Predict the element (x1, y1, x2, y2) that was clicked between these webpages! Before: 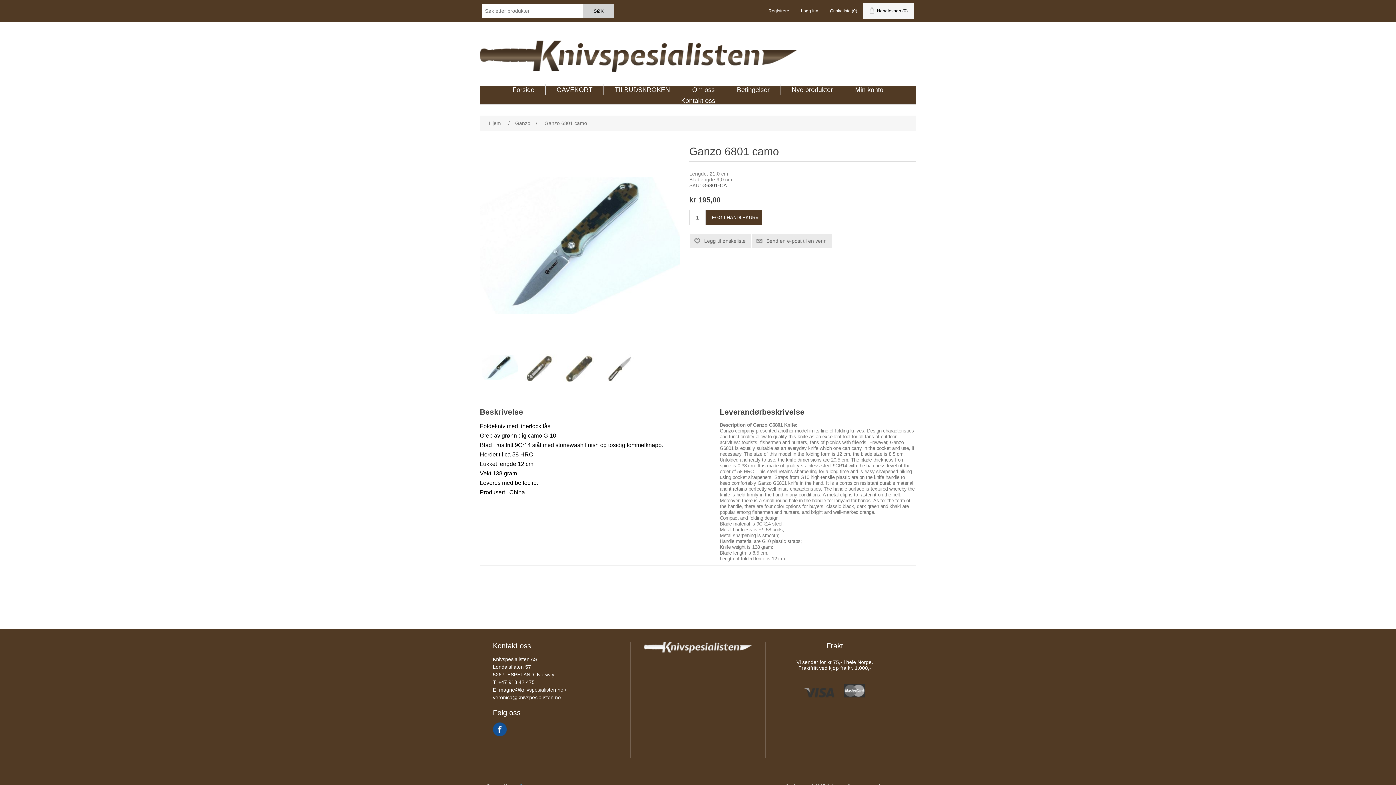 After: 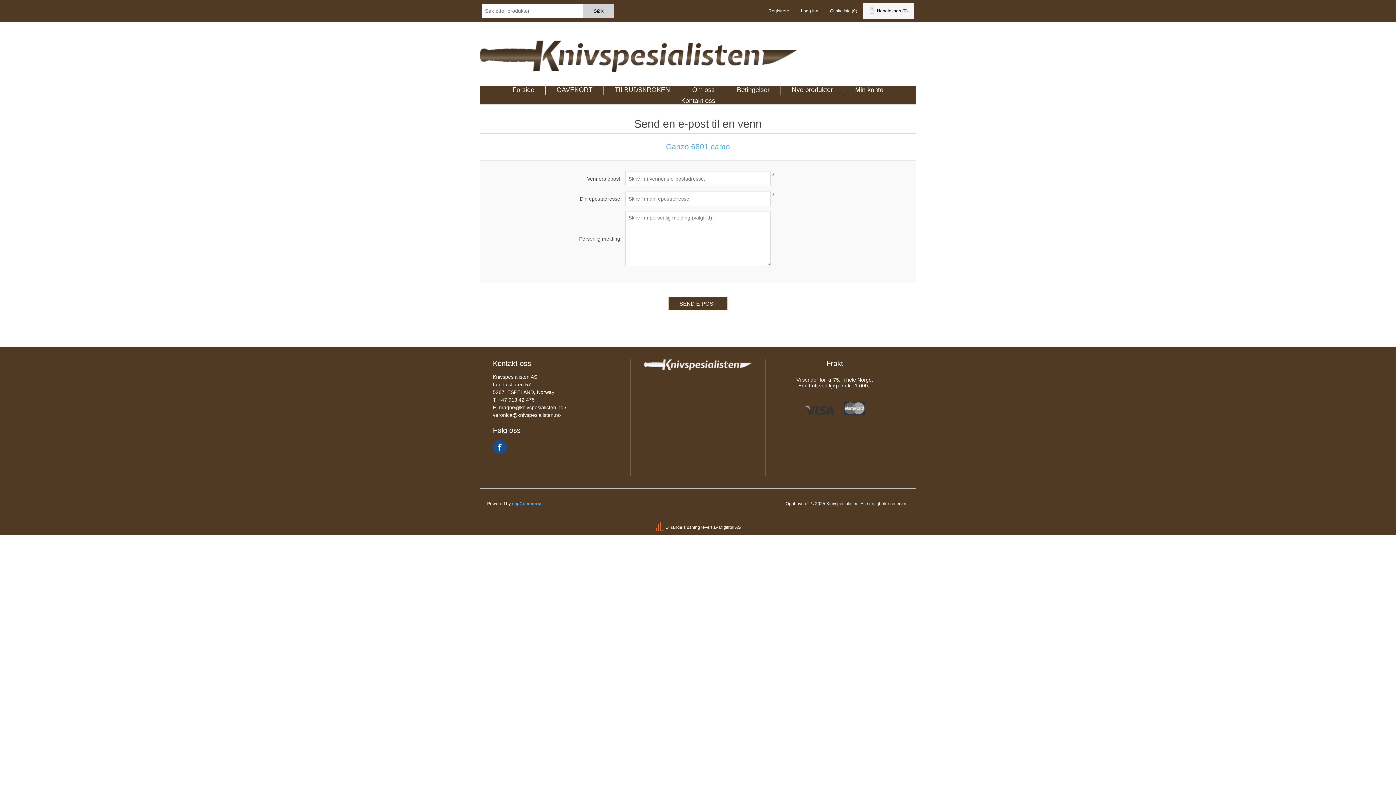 Action: label: Send en e-post til en venn bbox: (752, 233, 832, 248)